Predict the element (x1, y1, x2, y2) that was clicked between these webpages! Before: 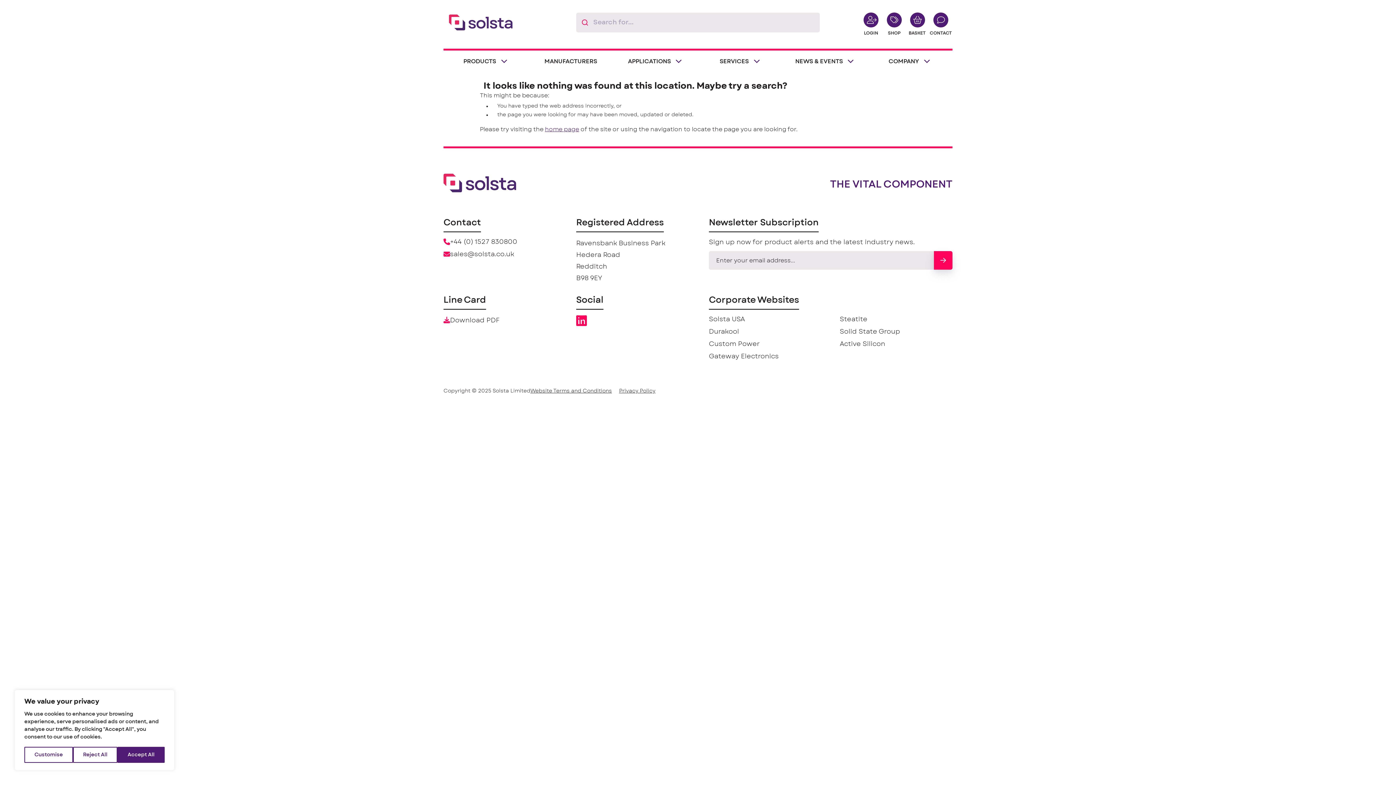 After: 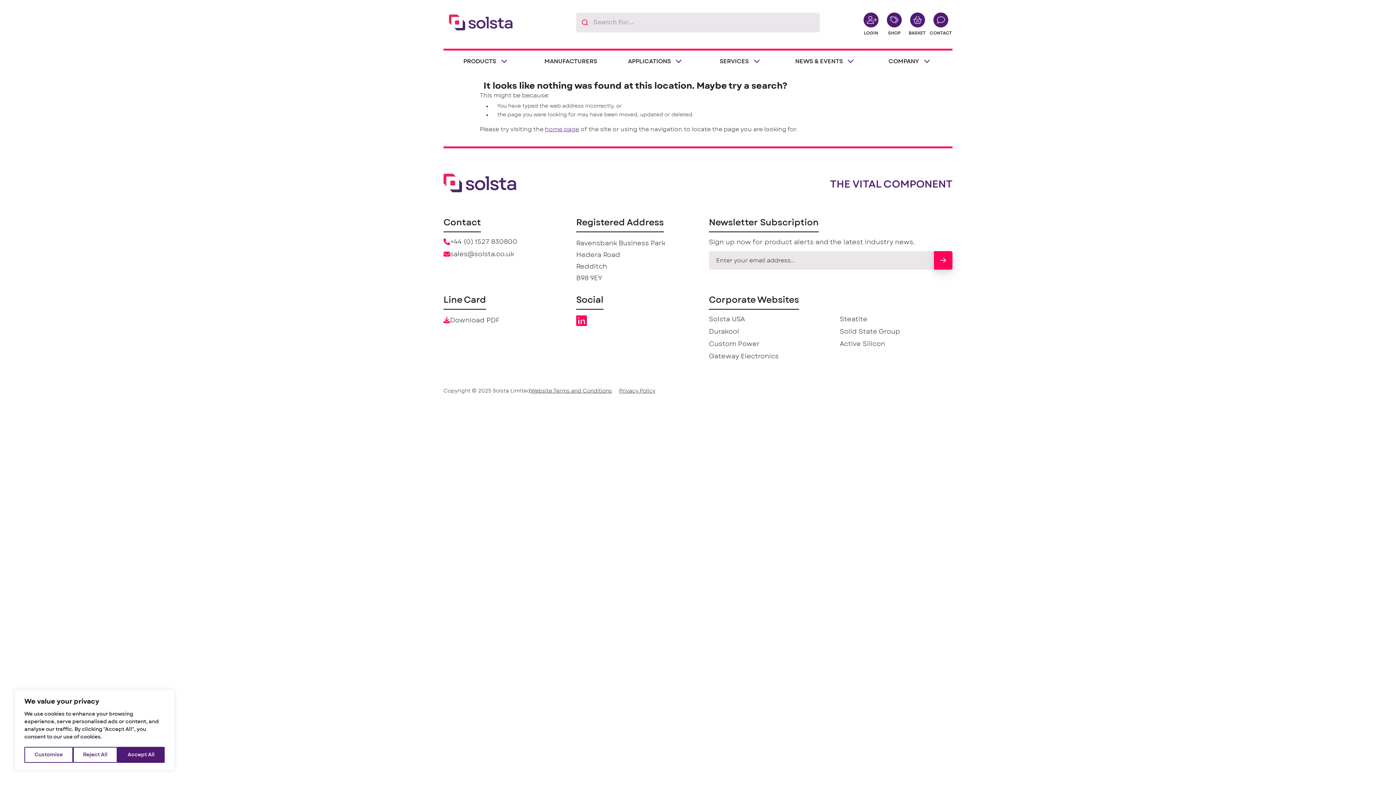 Action: bbox: (576, 315, 586, 328)